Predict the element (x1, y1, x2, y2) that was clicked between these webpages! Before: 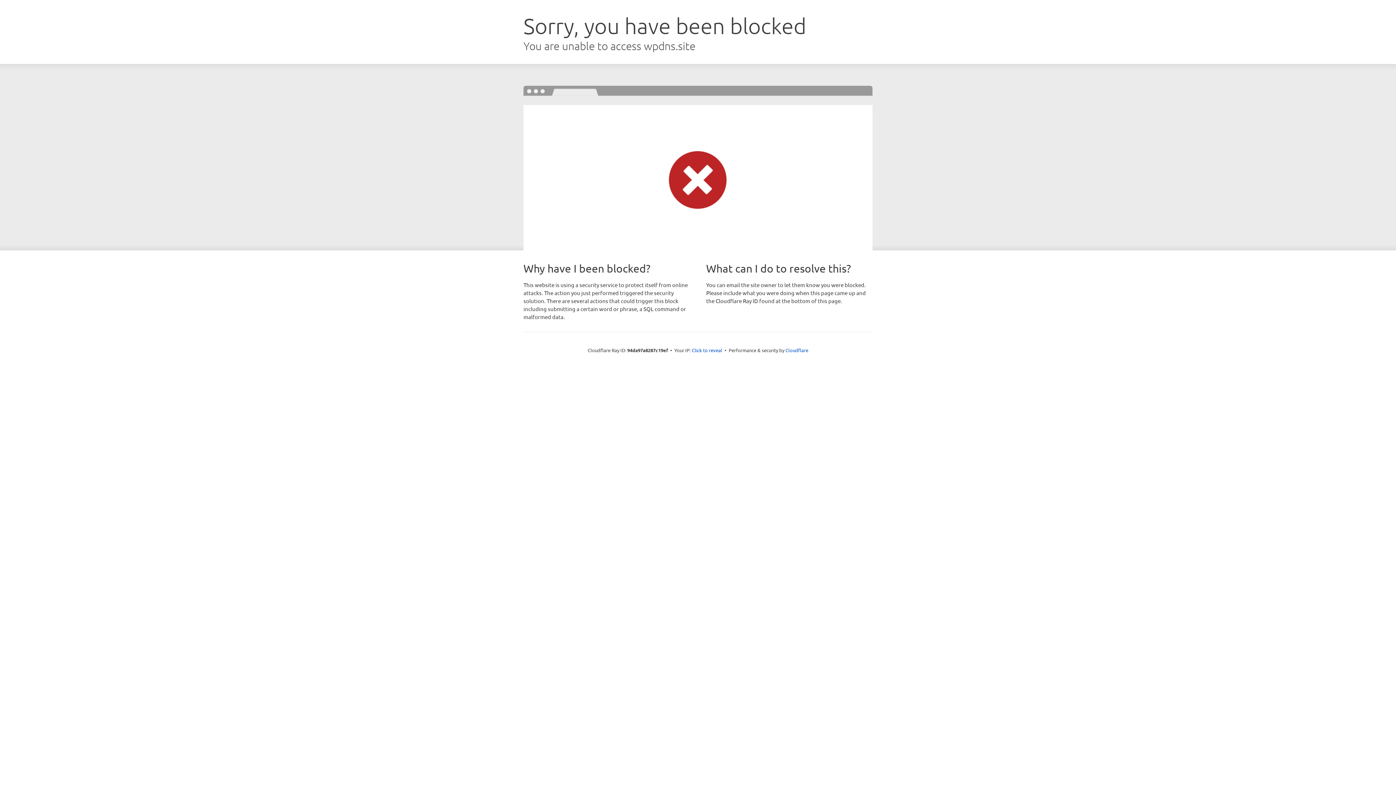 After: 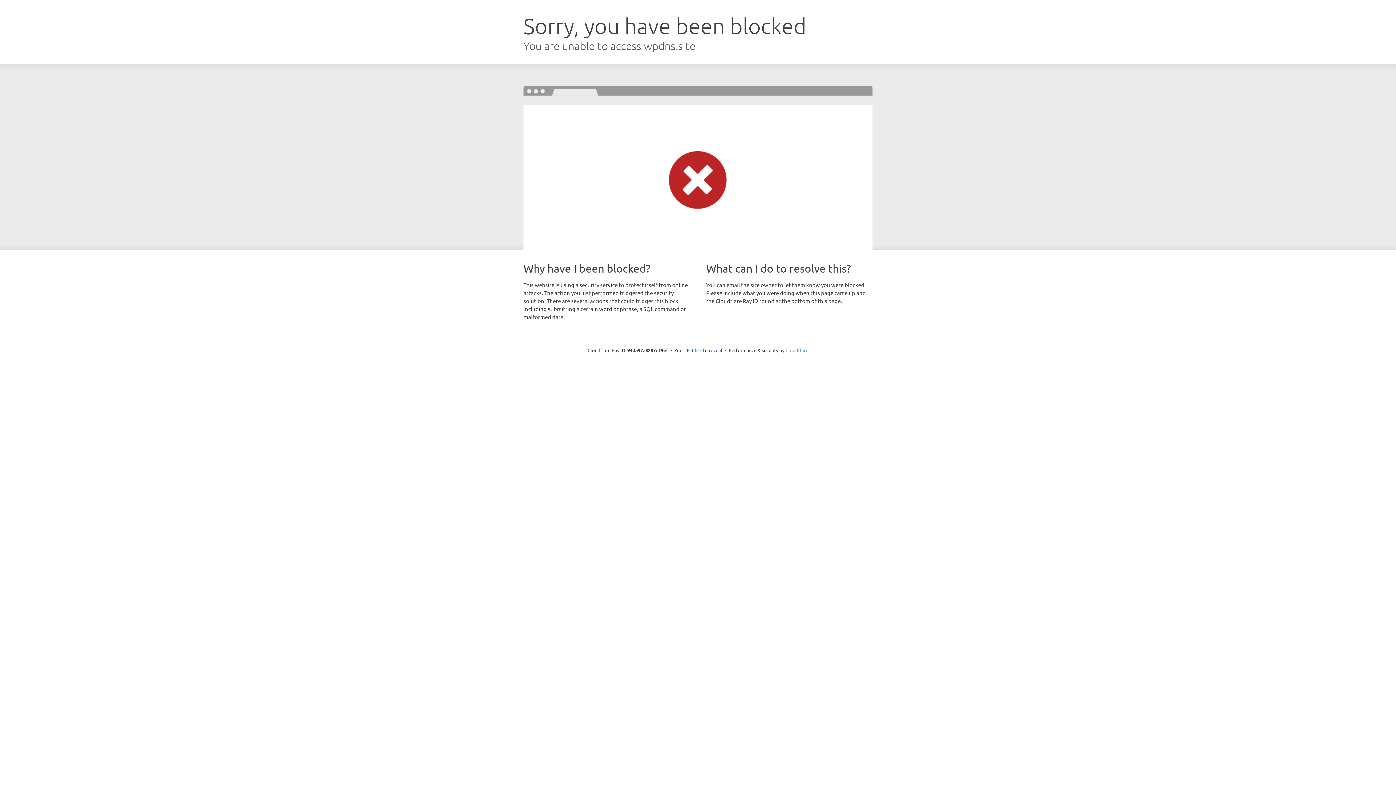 Action: bbox: (785, 347, 808, 353) label: Cloudflare